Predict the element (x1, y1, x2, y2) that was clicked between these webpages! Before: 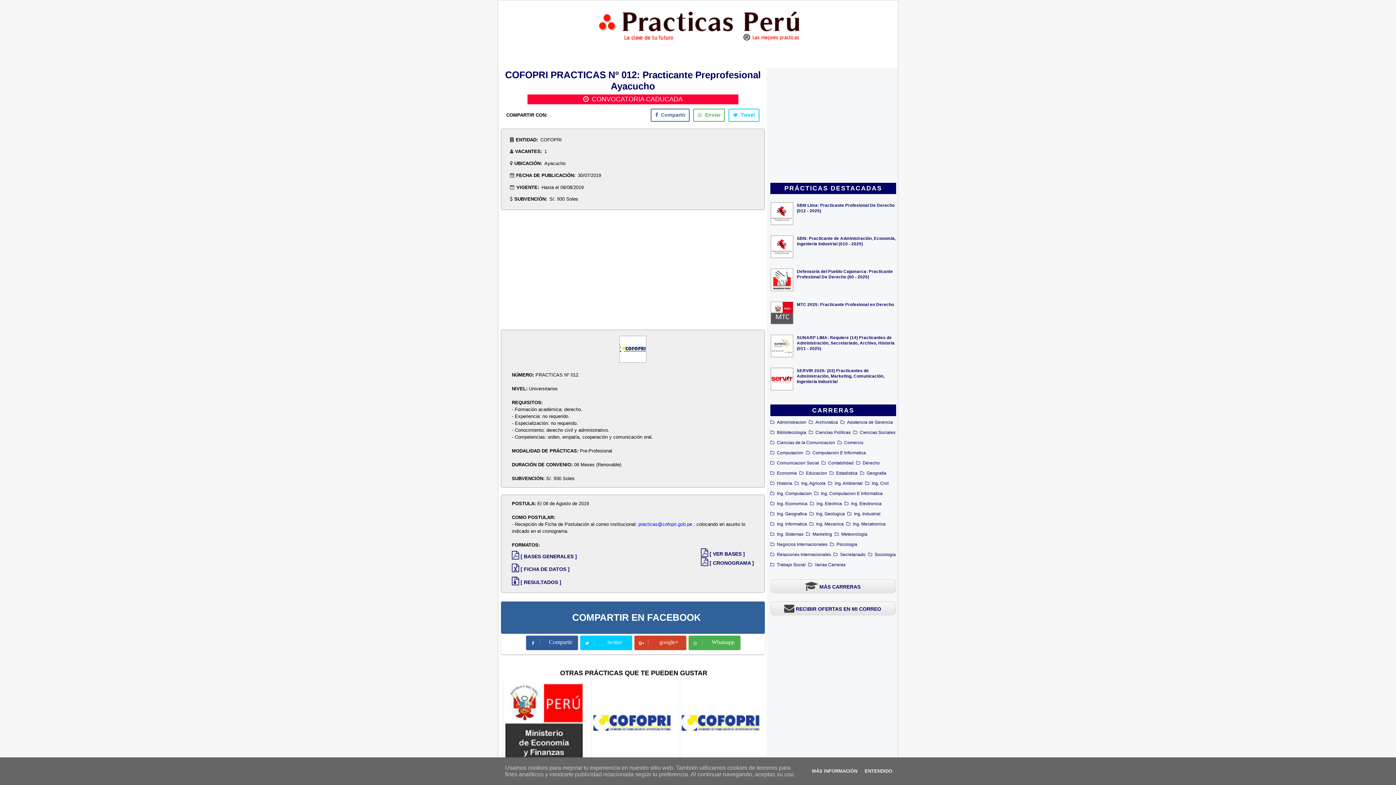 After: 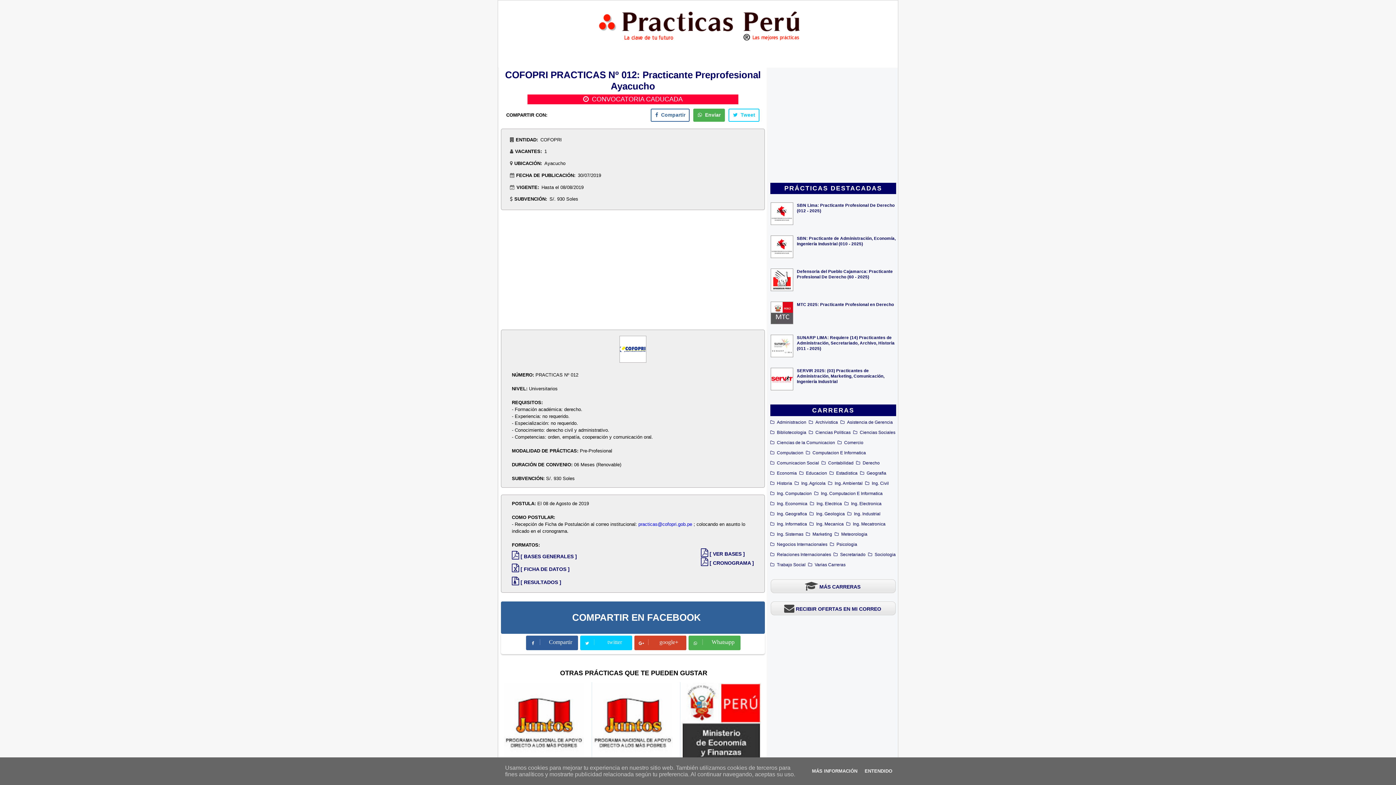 Action: bbox: (693, 108, 725, 121) label:  
Enviar